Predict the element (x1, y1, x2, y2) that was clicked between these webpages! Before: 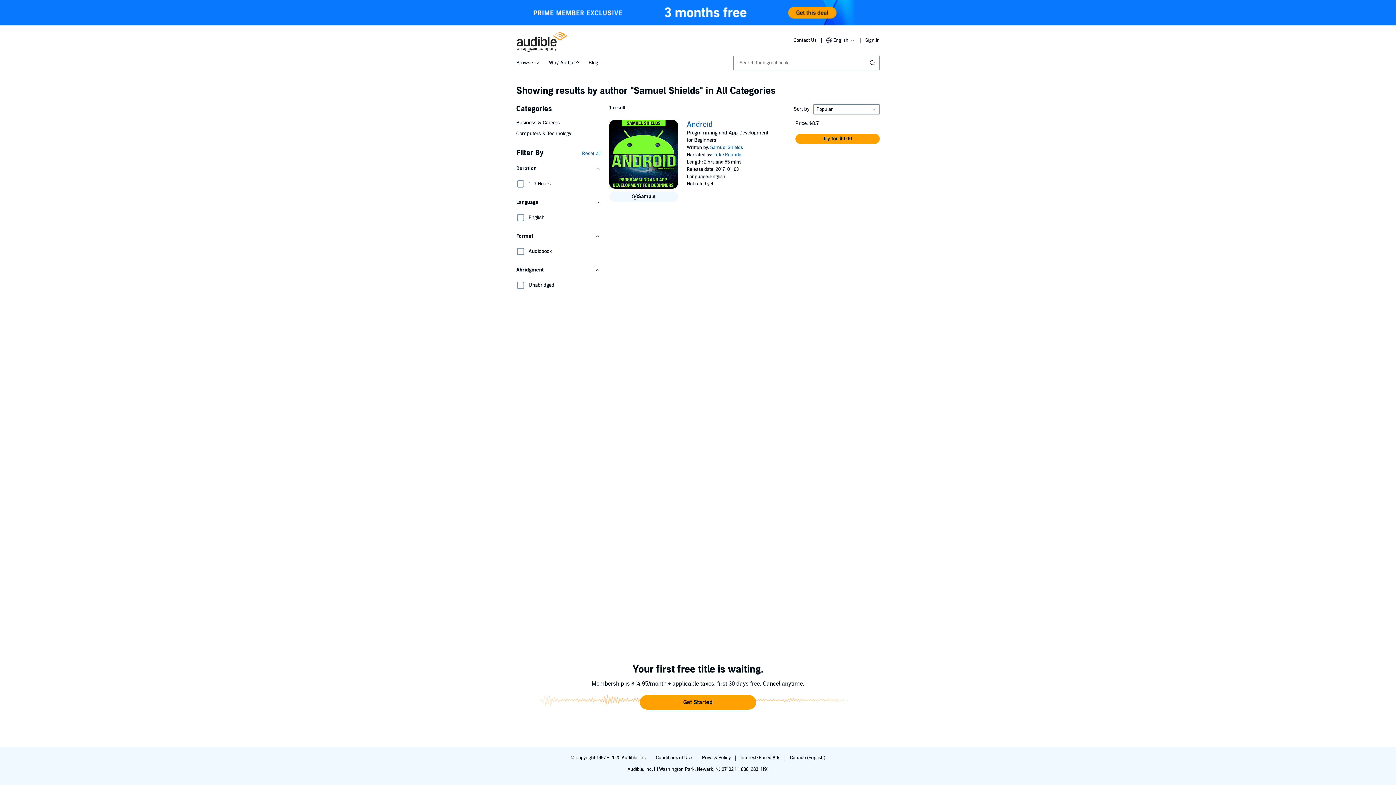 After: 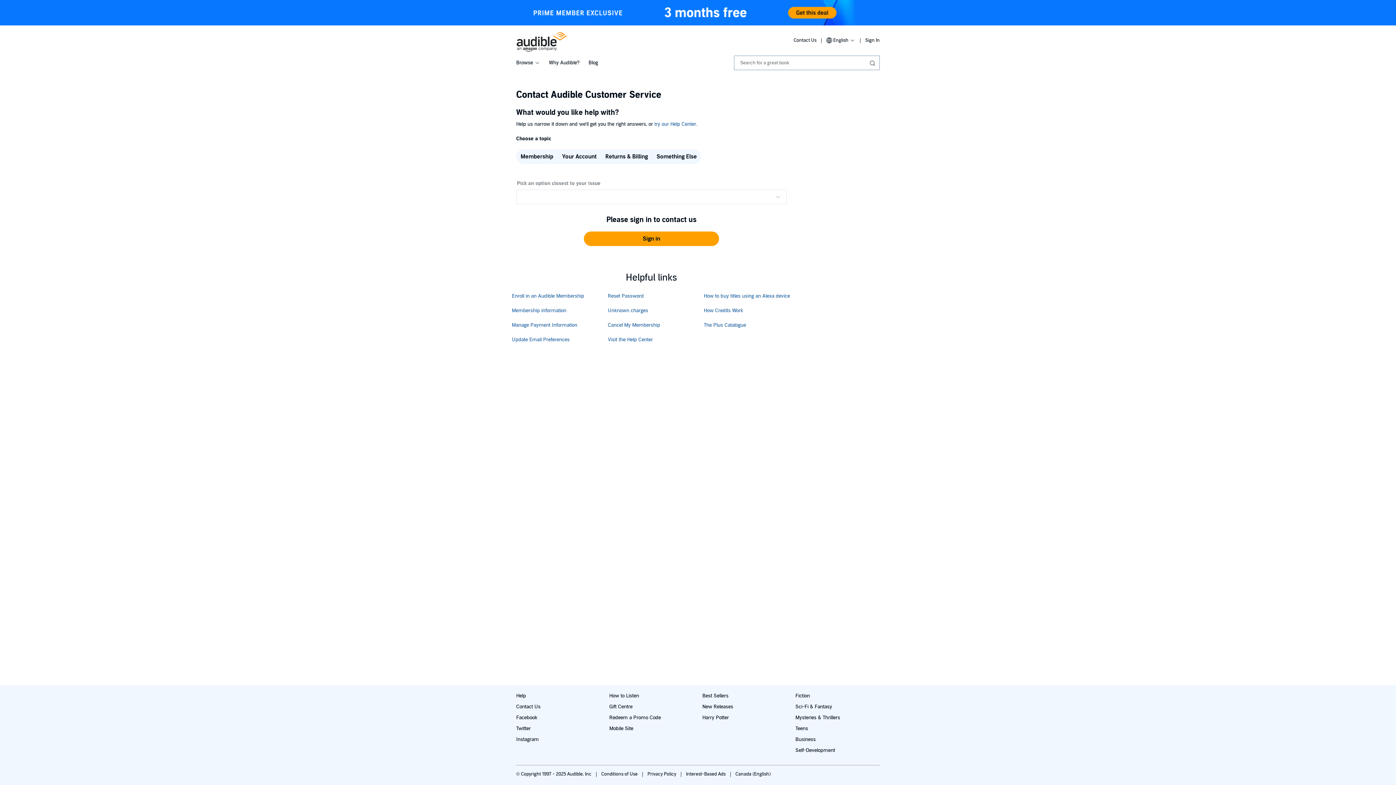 Action: bbox: (793, 37, 817, 43) label: Contact Us 